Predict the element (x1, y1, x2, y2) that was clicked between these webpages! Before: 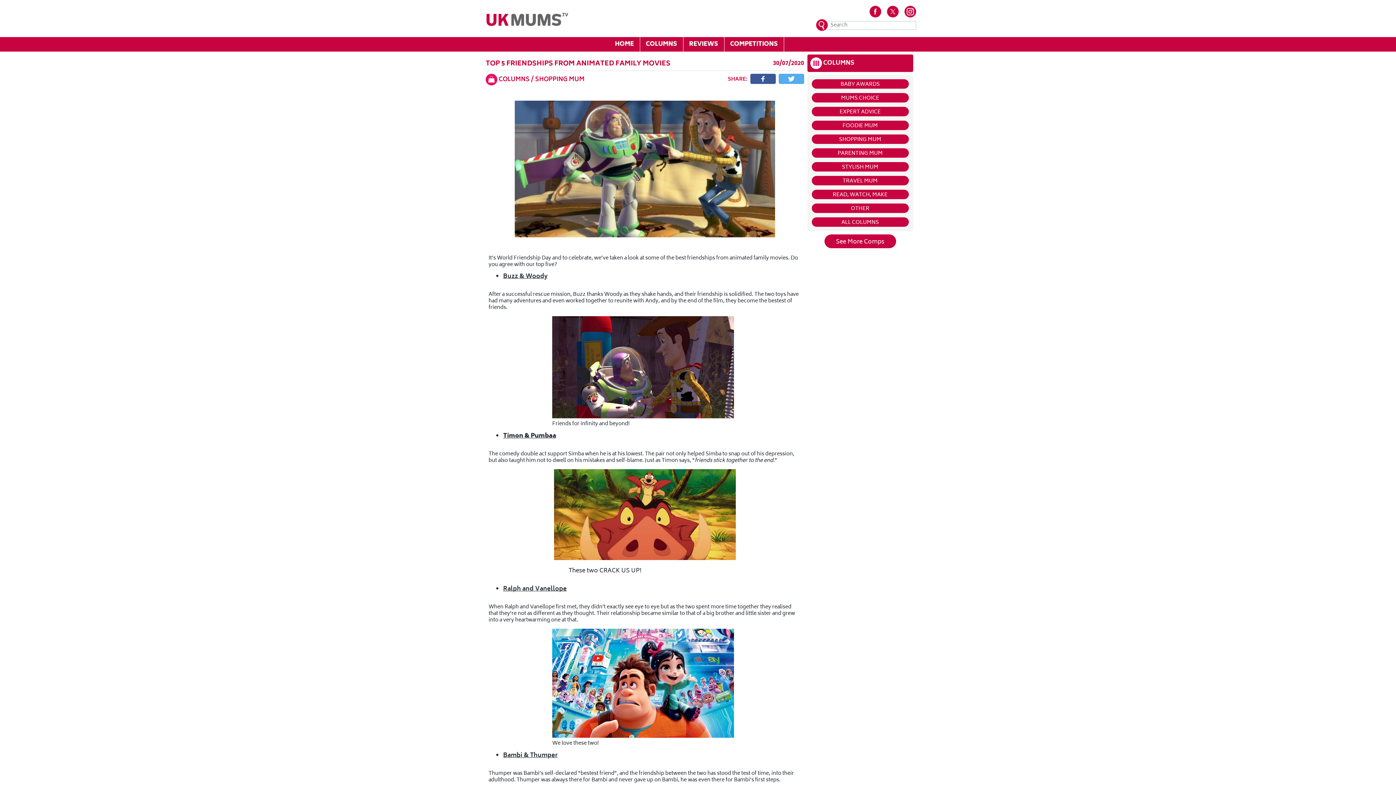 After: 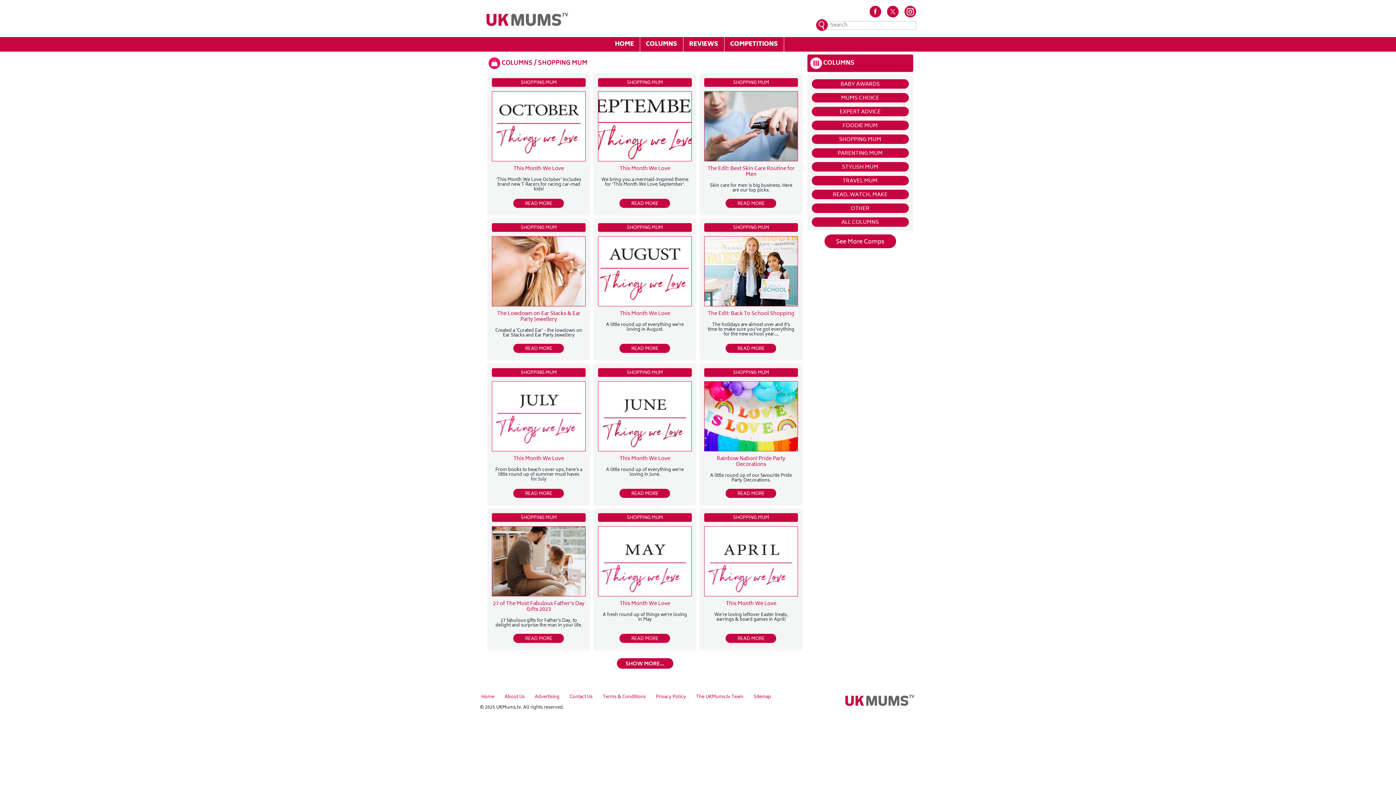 Action: label: COLUMNS / SHOPPING MUM bbox: (485, 73, 584, 85)